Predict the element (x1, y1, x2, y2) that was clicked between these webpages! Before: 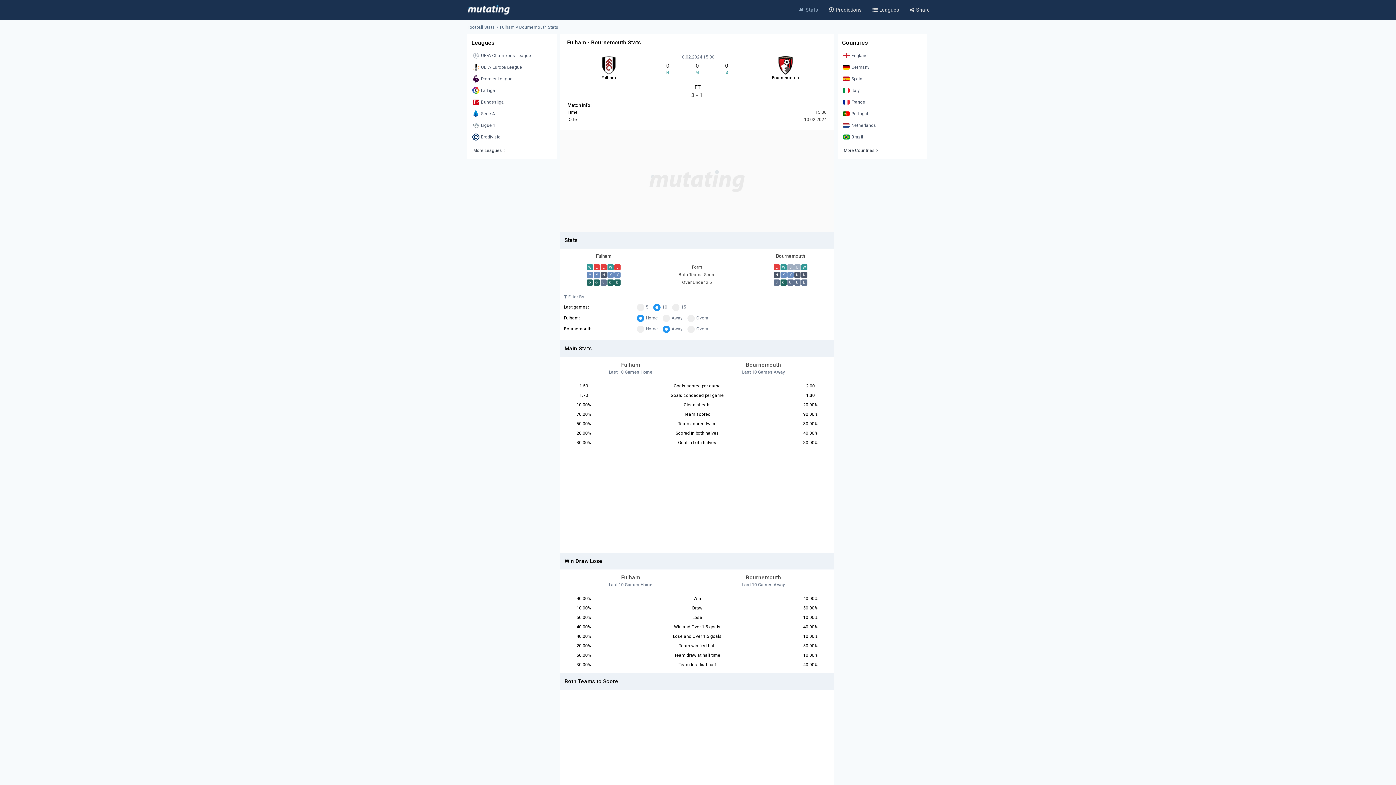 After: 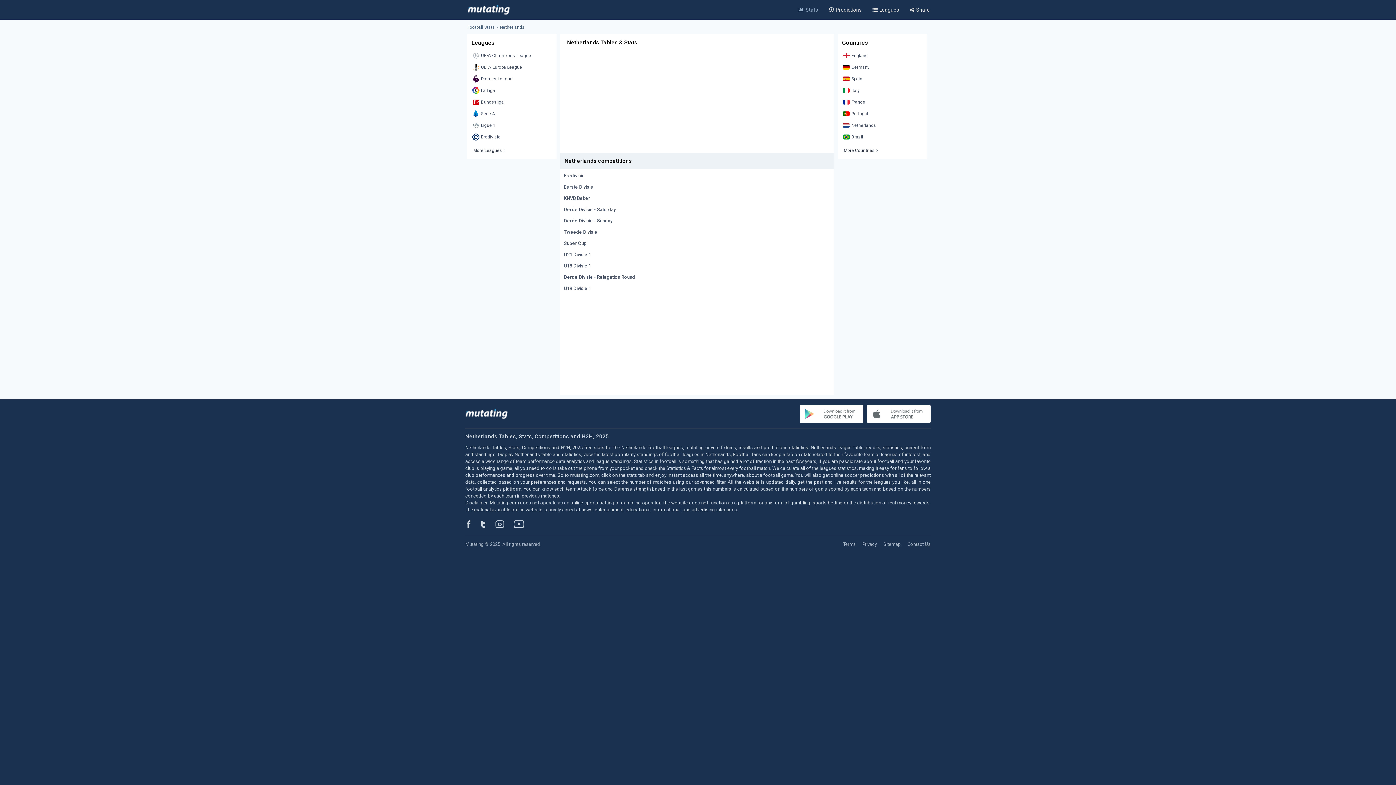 Action: label: Netherlands bbox: (841, 120, 923, 130)